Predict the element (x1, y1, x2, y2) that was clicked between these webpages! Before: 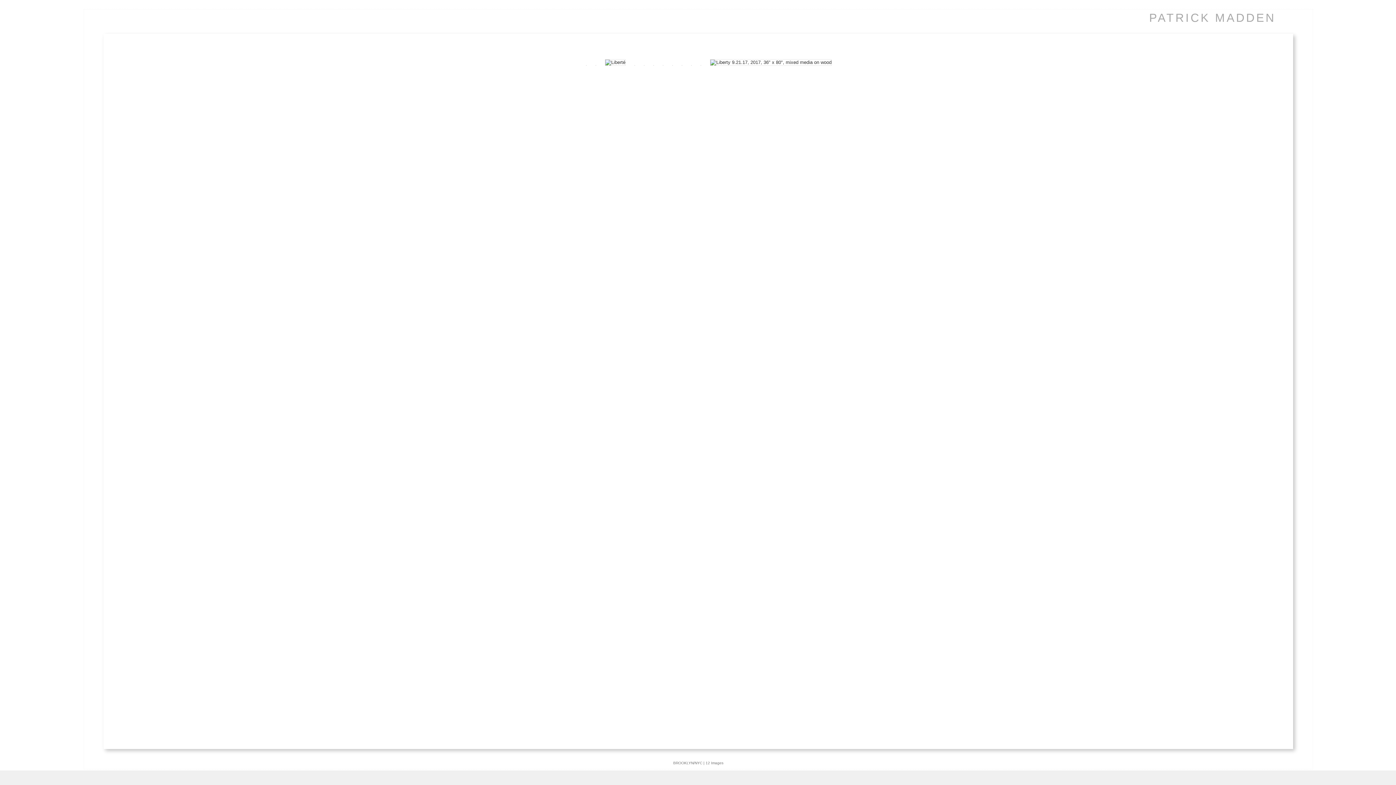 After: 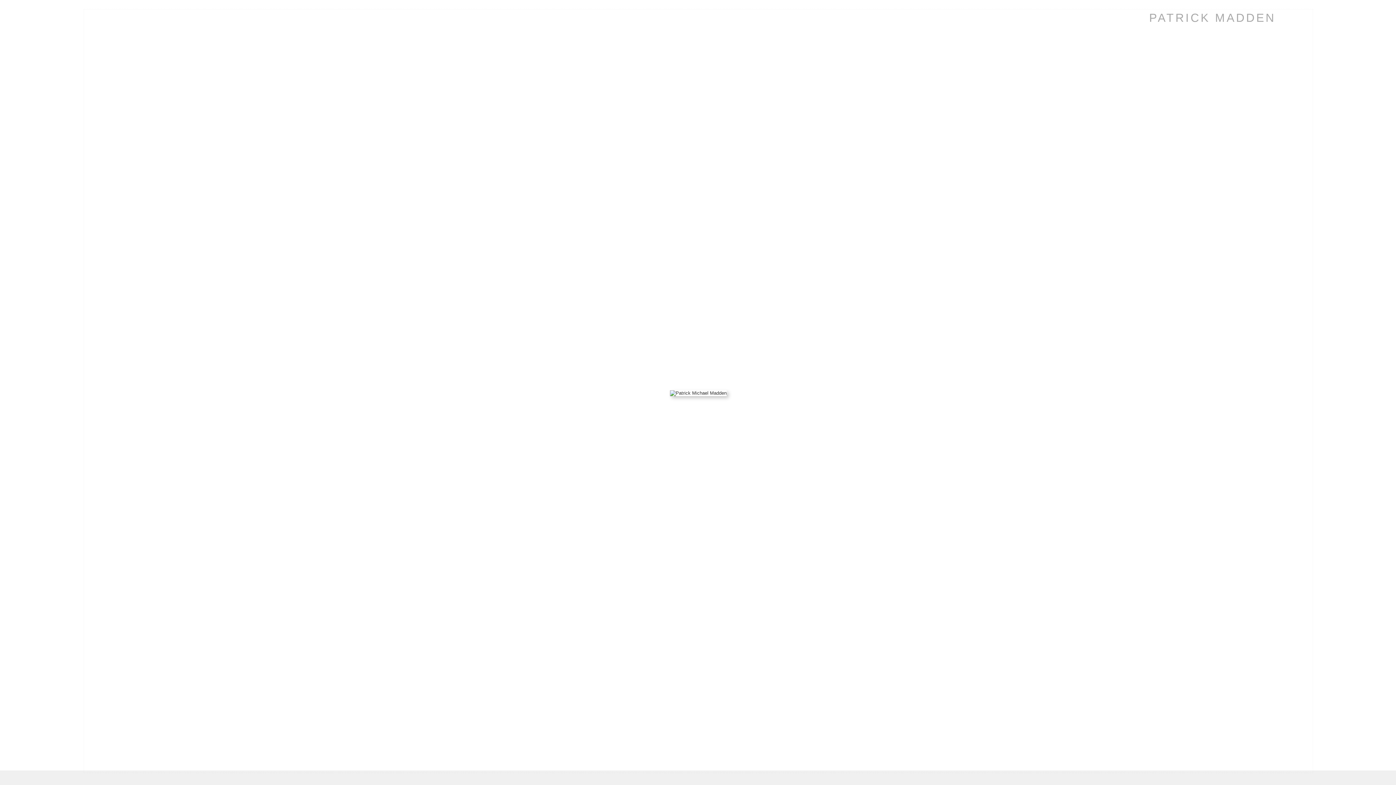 Action: bbox: (1149, 11, 1276, 24) label: PATRICK MADDEN